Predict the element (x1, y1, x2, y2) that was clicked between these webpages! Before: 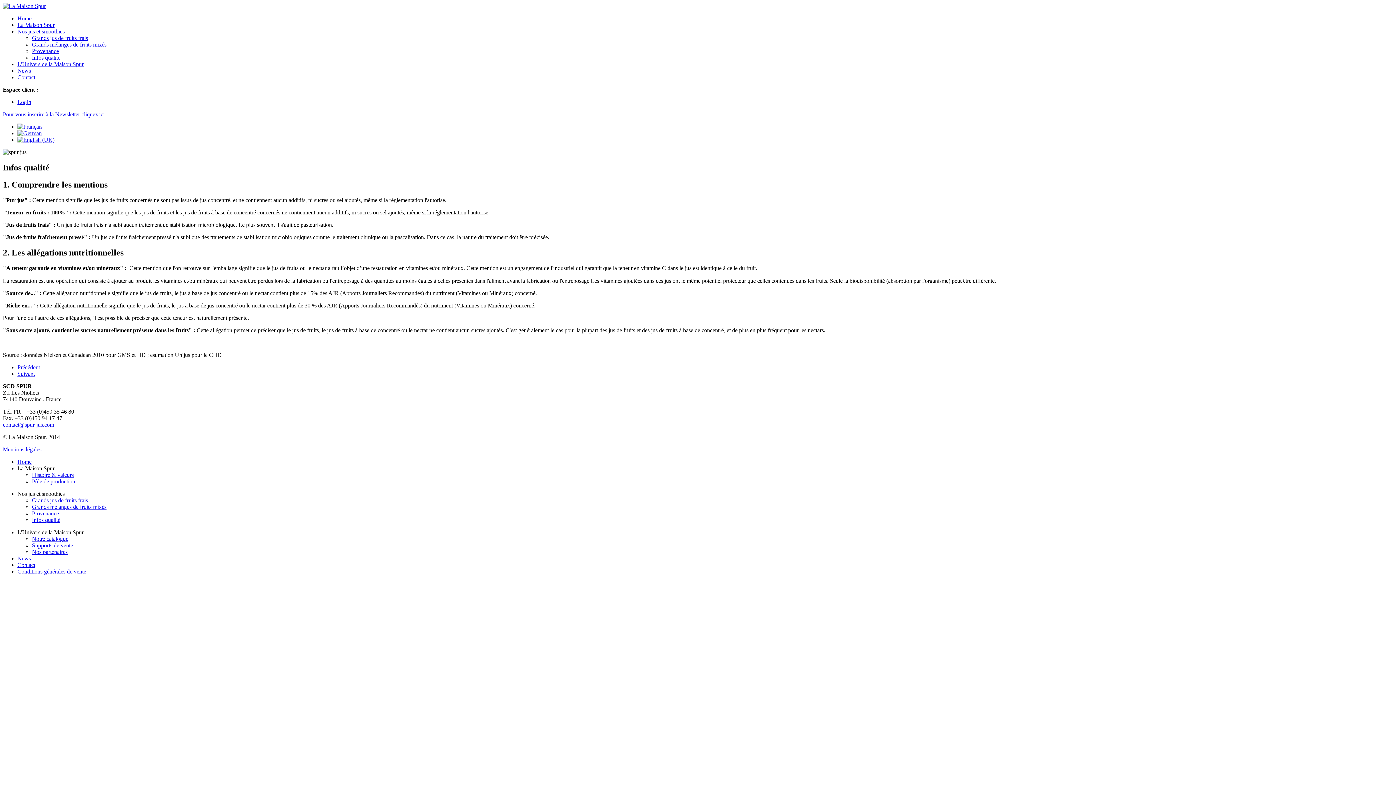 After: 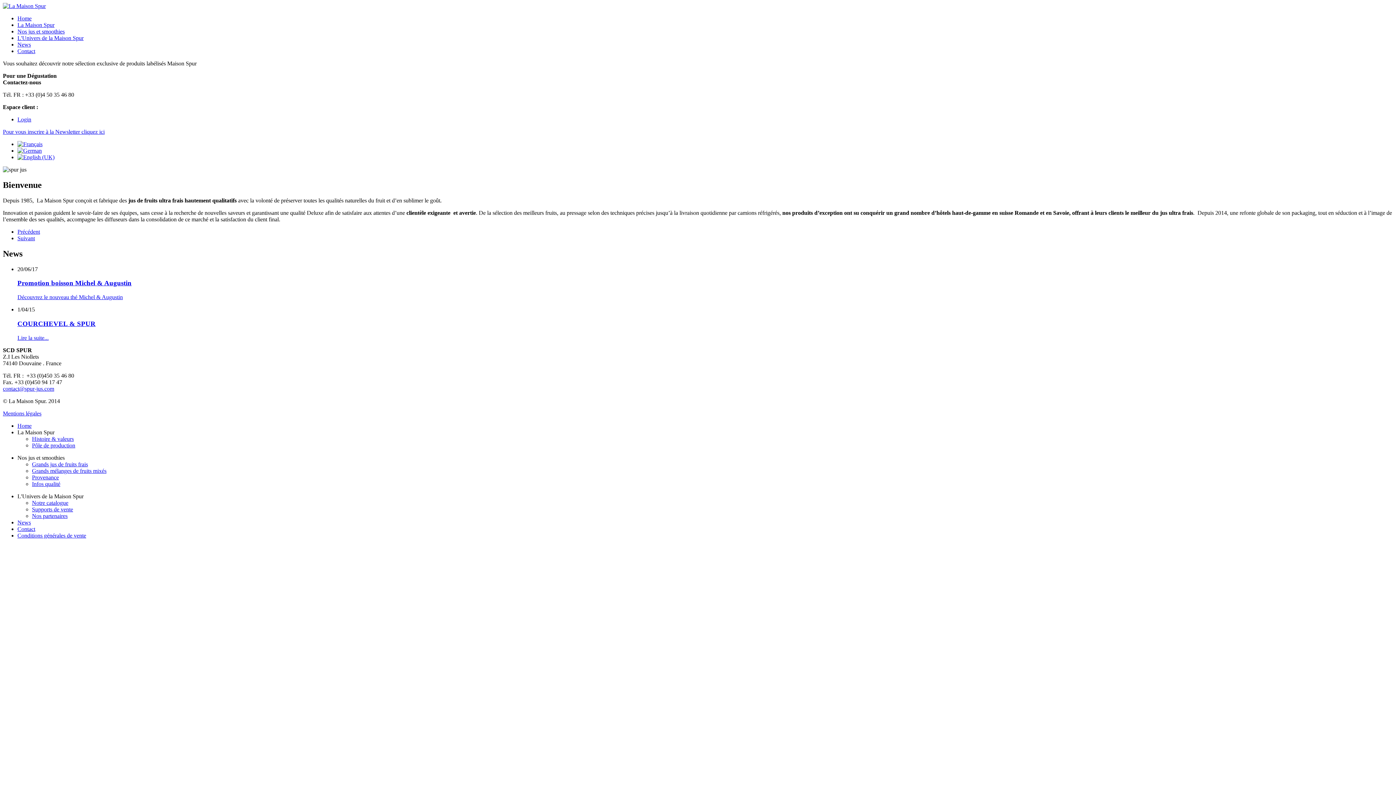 Action: bbox: (2, 2, 45, 9)